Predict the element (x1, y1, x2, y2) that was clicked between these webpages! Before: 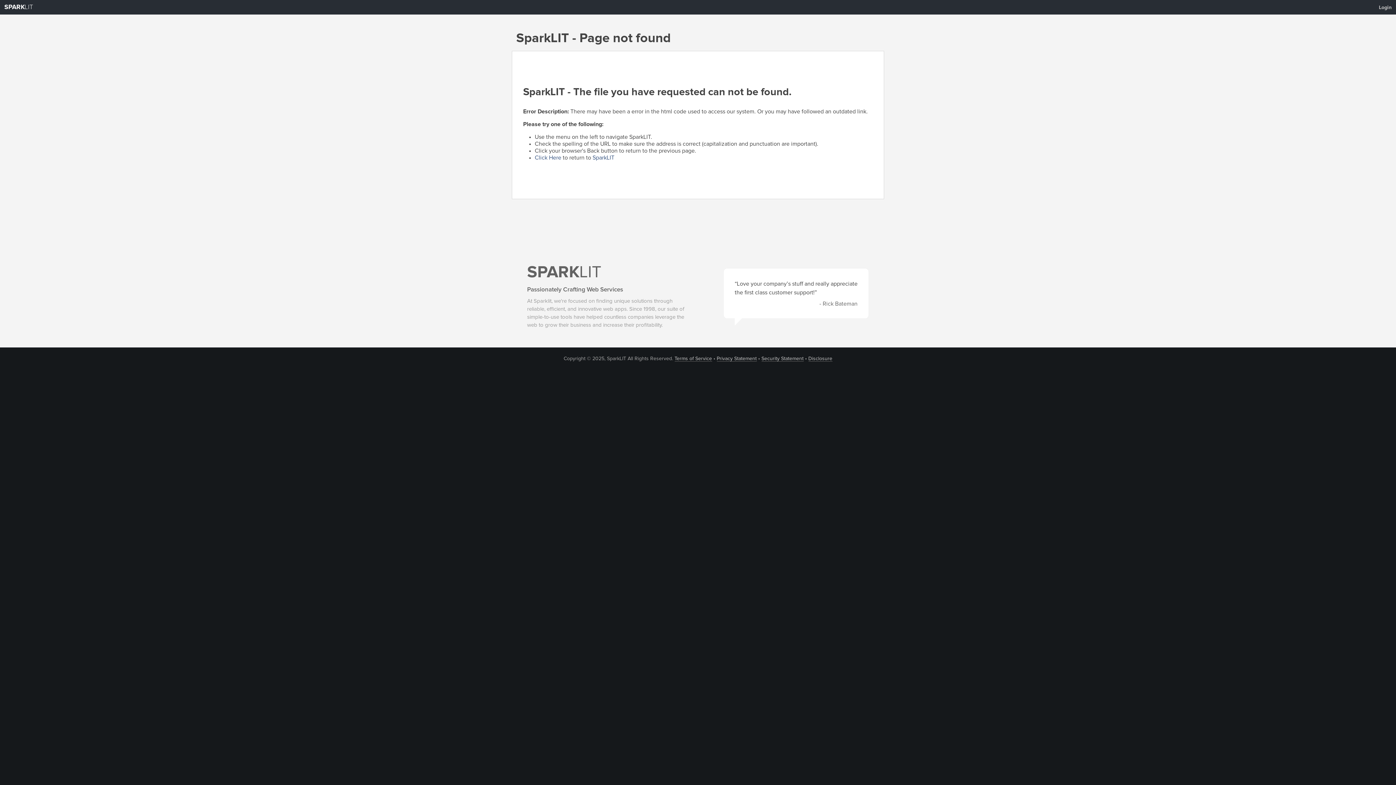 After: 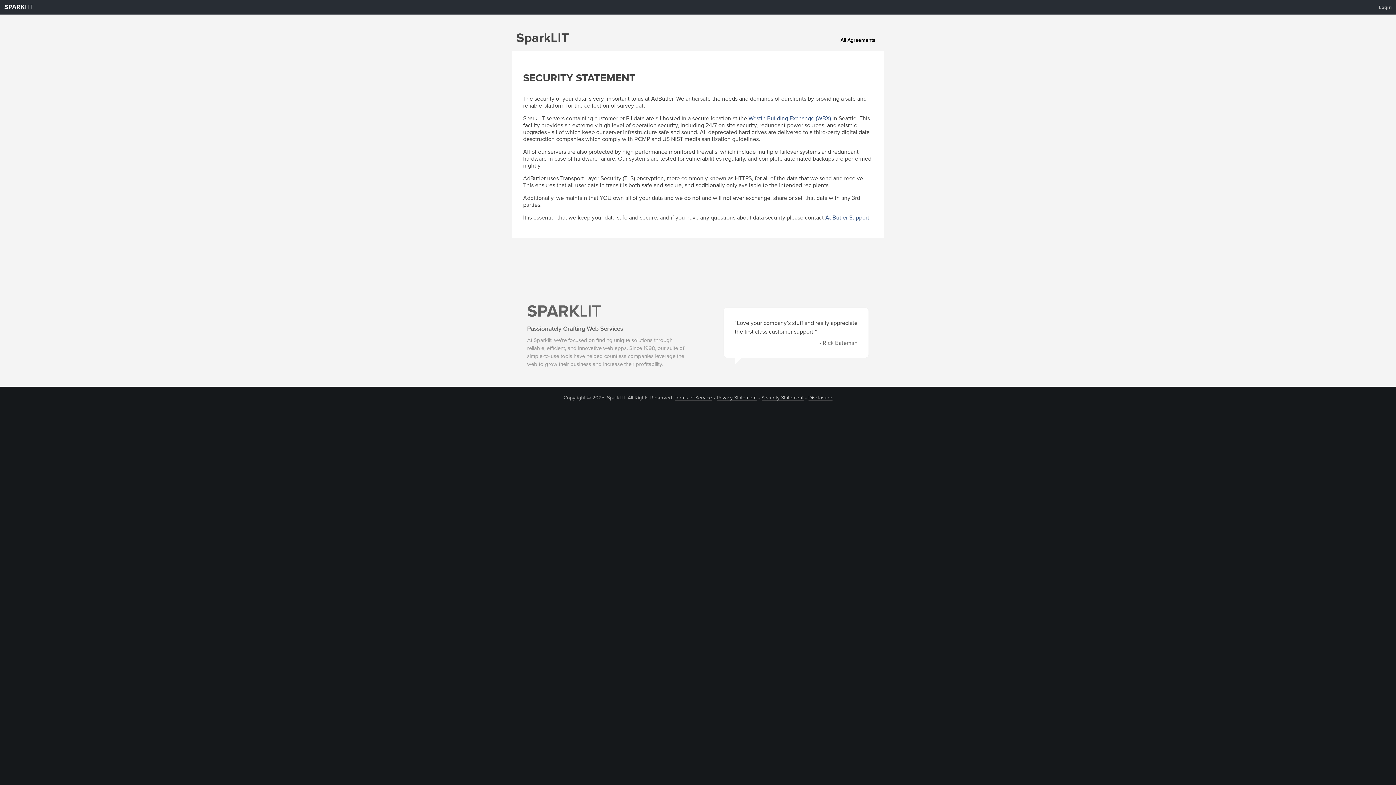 Action: label: Security Statement bbox: (761, 356, 803, 361)